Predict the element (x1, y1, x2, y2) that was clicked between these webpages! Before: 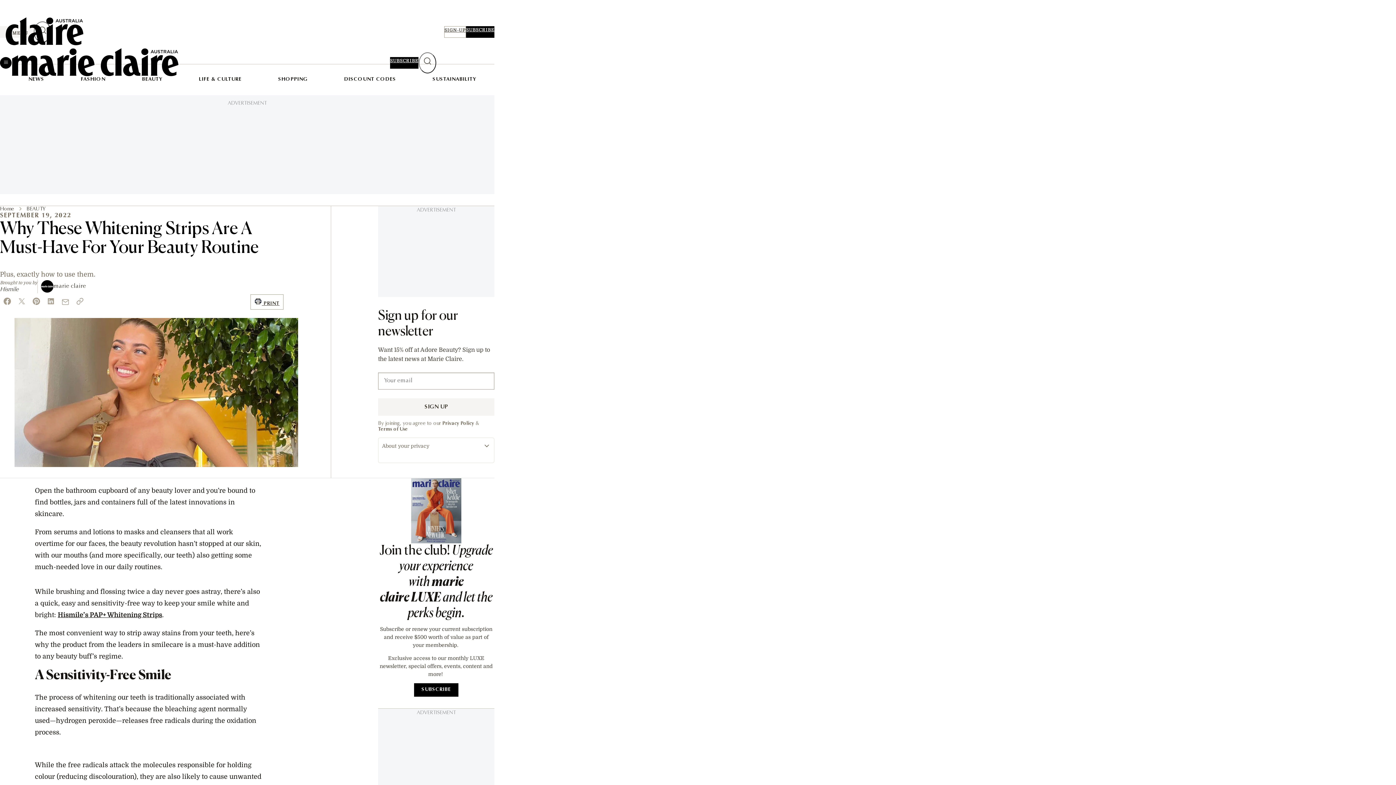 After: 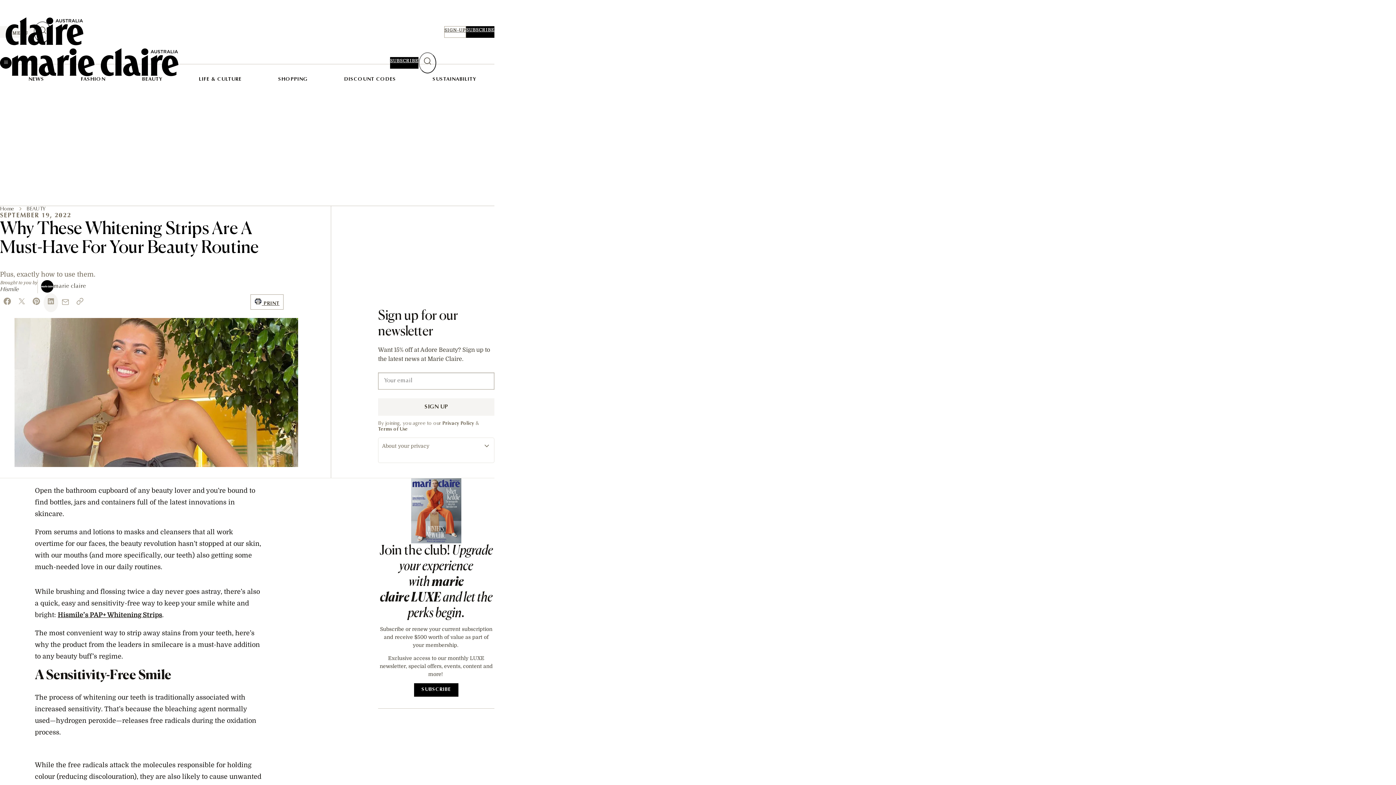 Action: label: linkedin bbox: (43, 293, 58, 312)